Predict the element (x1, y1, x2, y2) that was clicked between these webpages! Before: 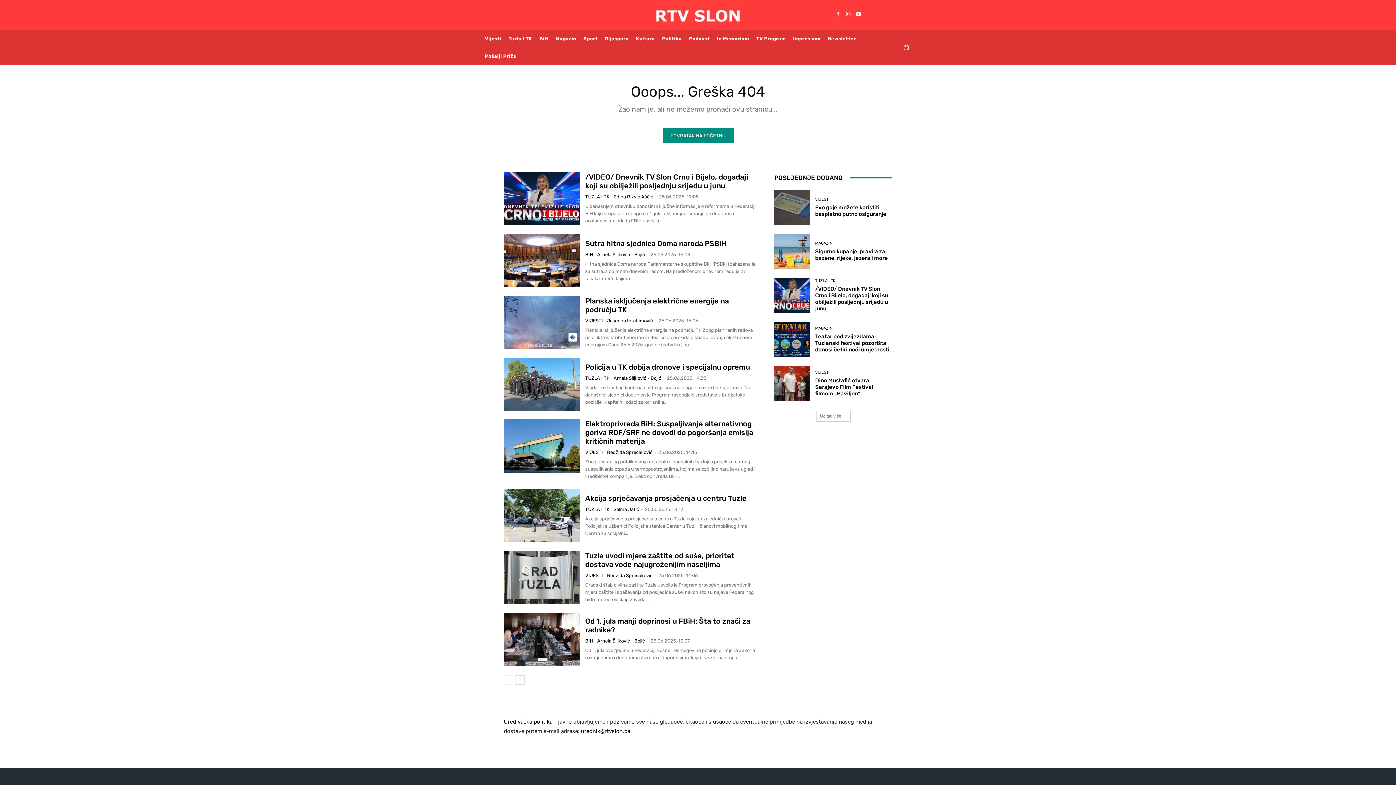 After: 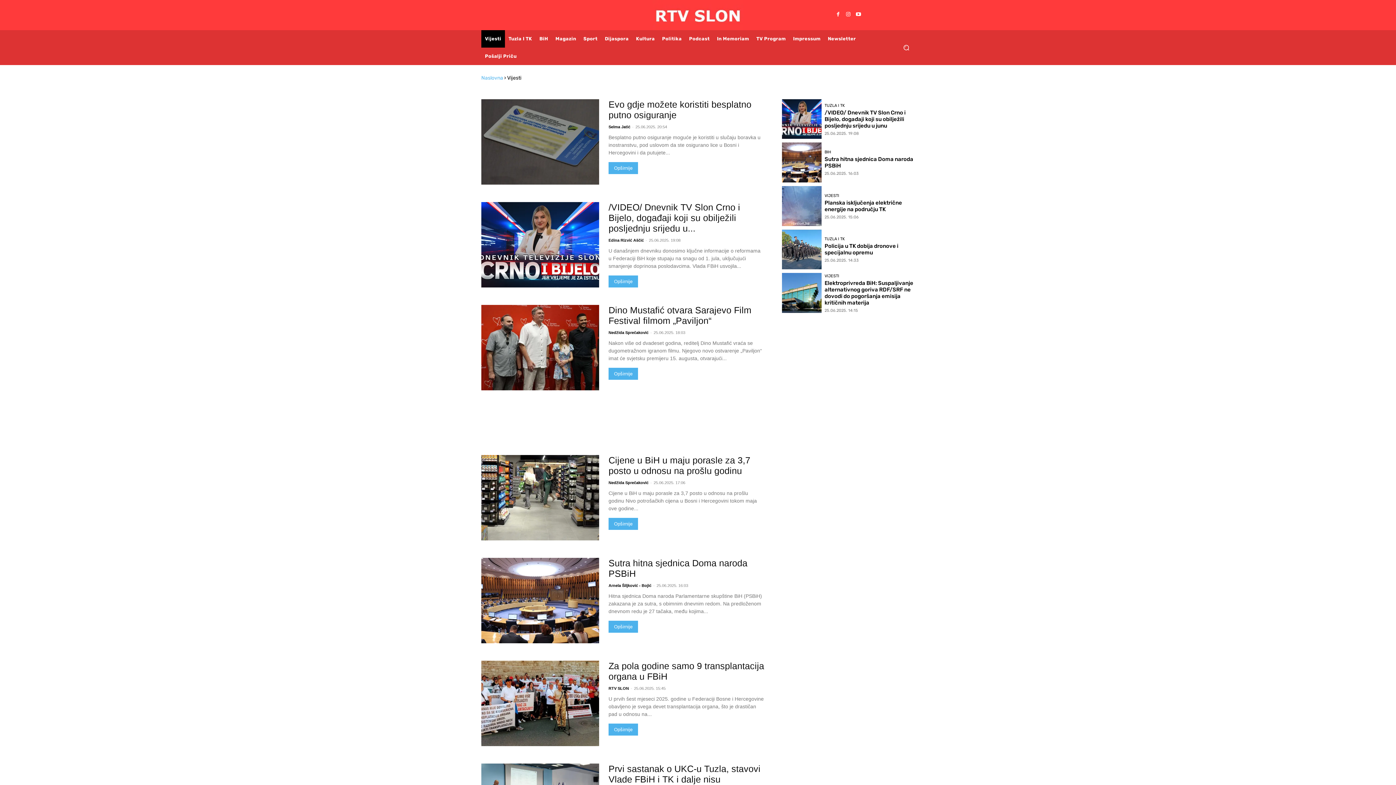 Action: label: VIJESTI bbox: (815, 197, 829, 201)